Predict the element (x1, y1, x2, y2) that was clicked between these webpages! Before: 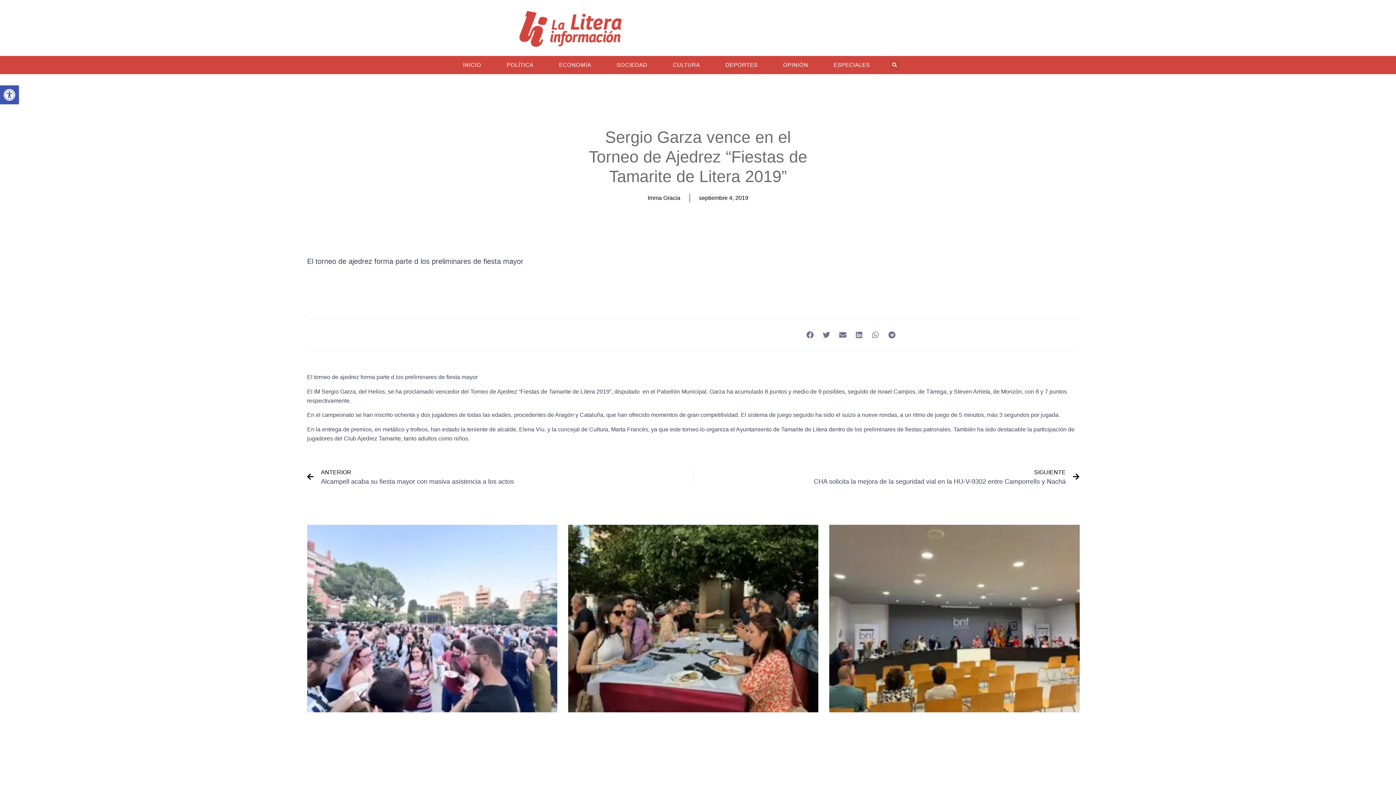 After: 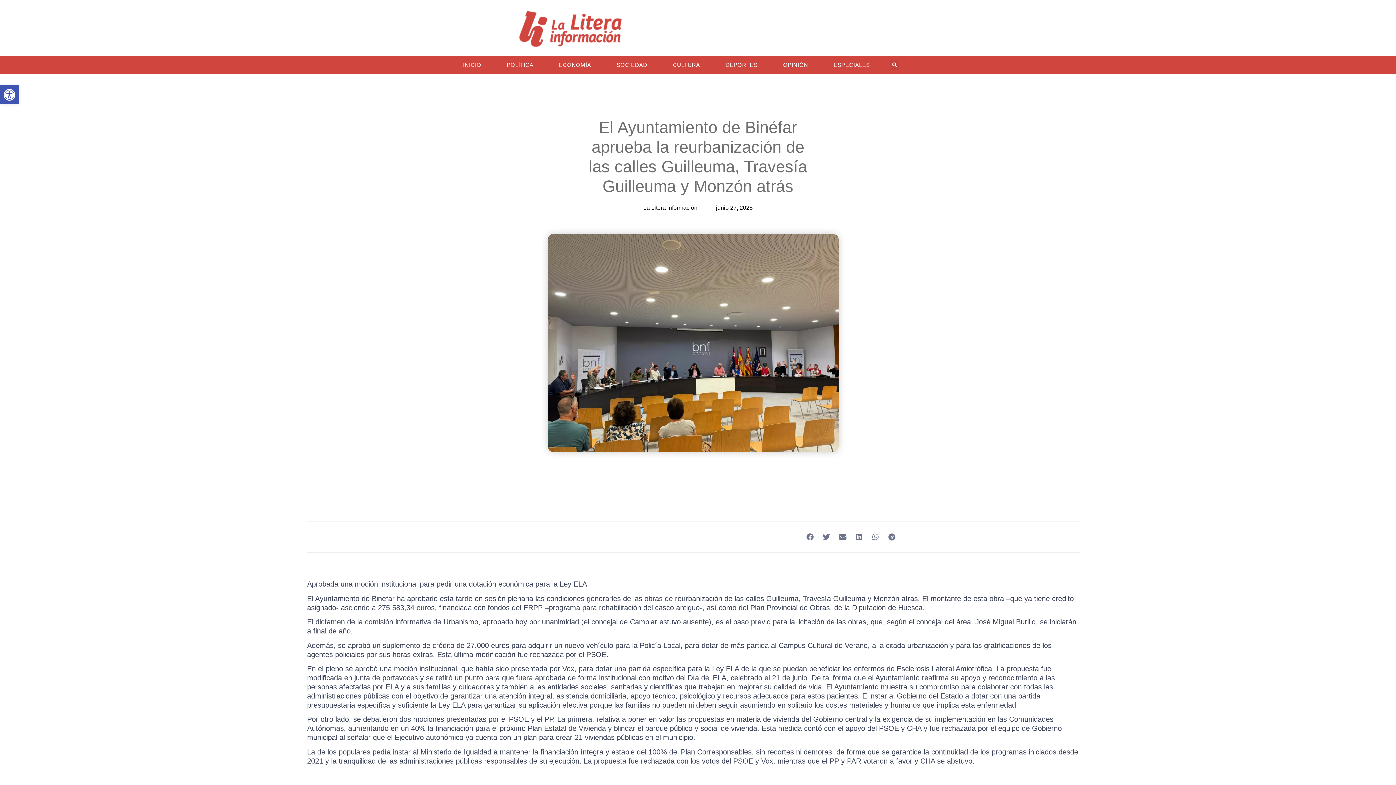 Action: bbox: (829, 525, 1079, 877)